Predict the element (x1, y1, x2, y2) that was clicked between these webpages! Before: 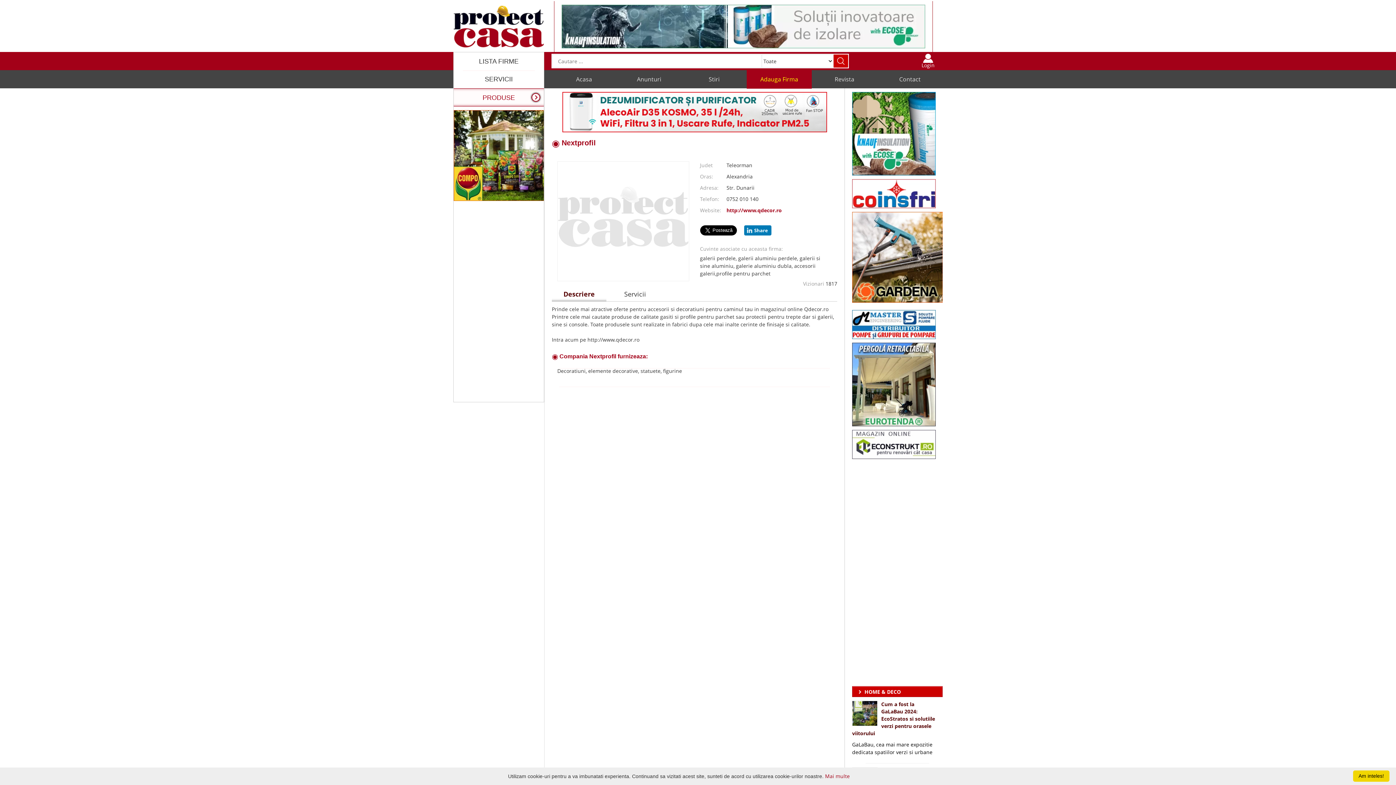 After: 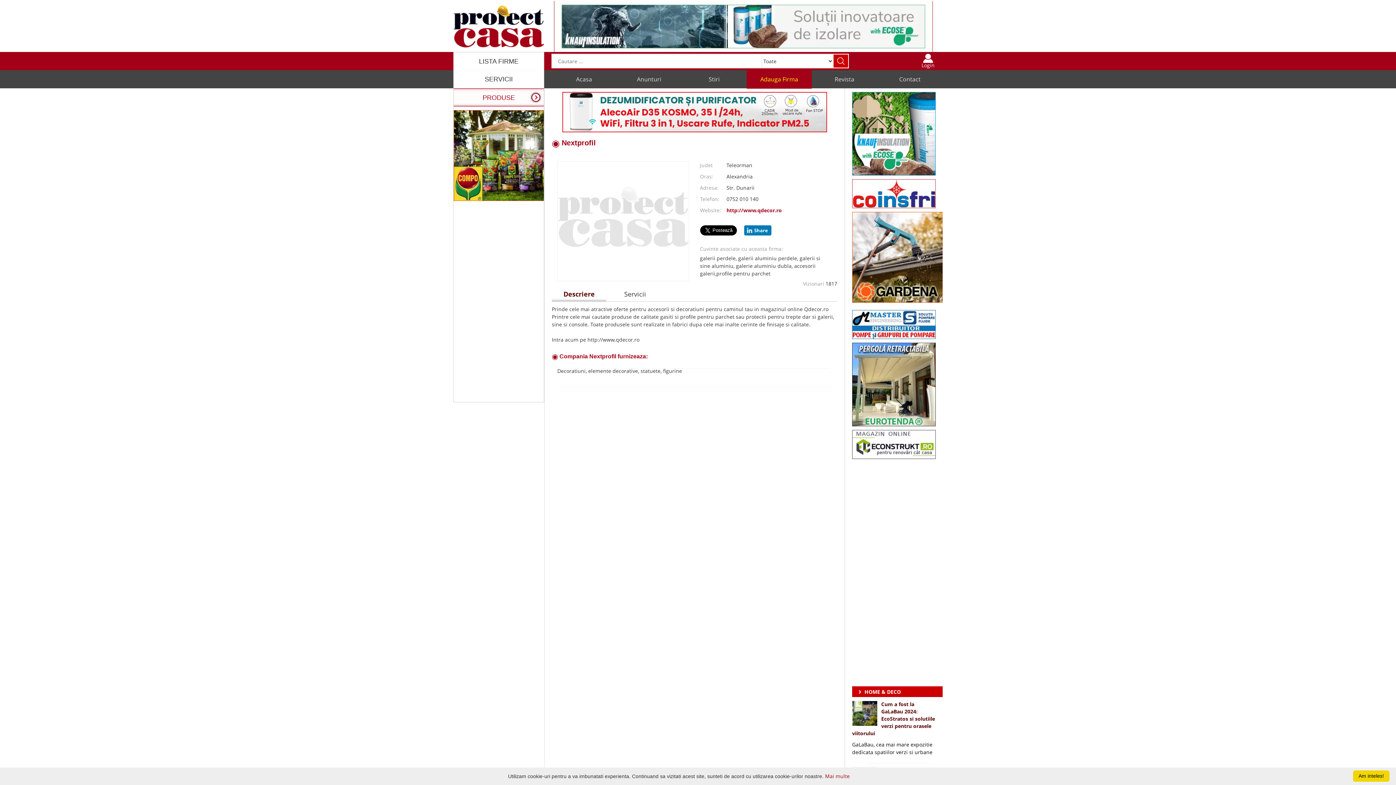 Action: bbox: (852, 129, 936, 136)